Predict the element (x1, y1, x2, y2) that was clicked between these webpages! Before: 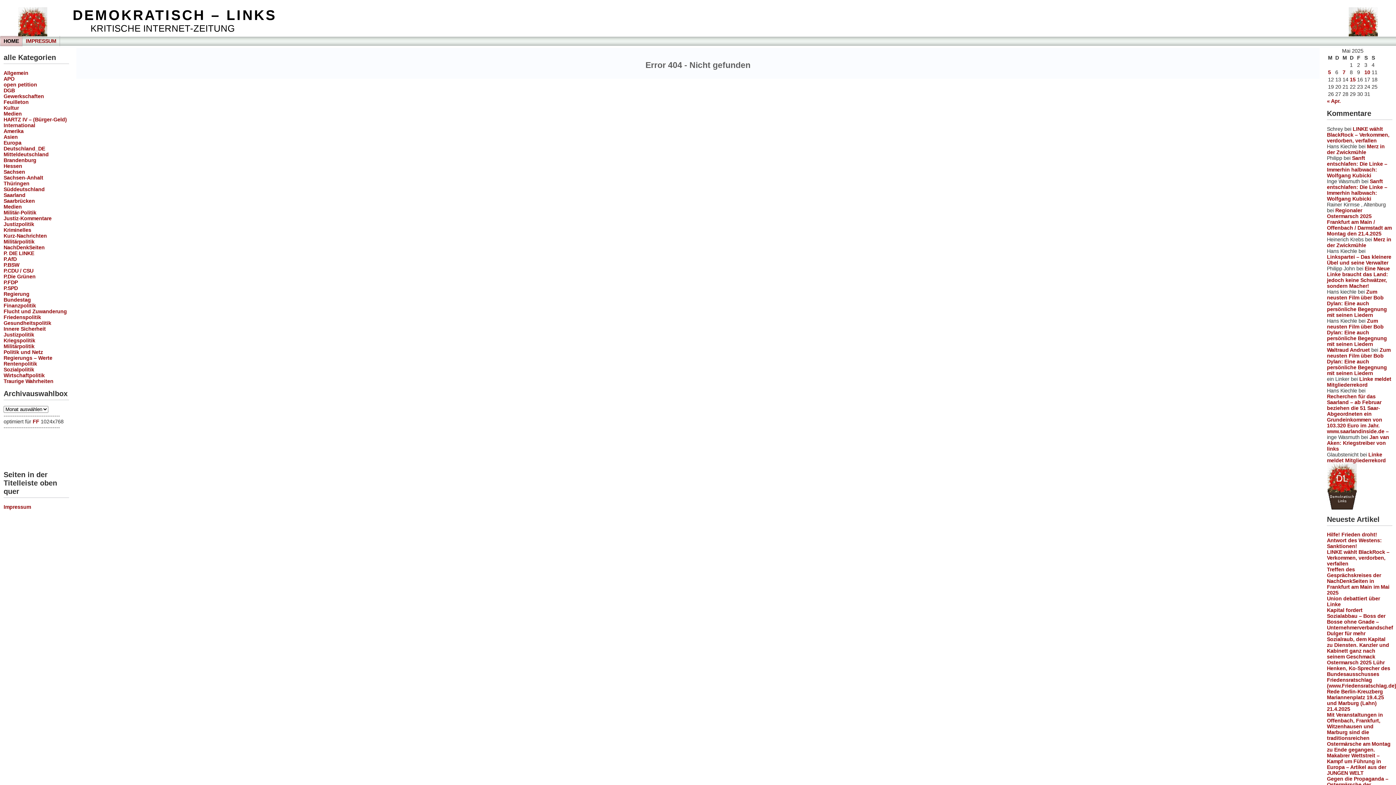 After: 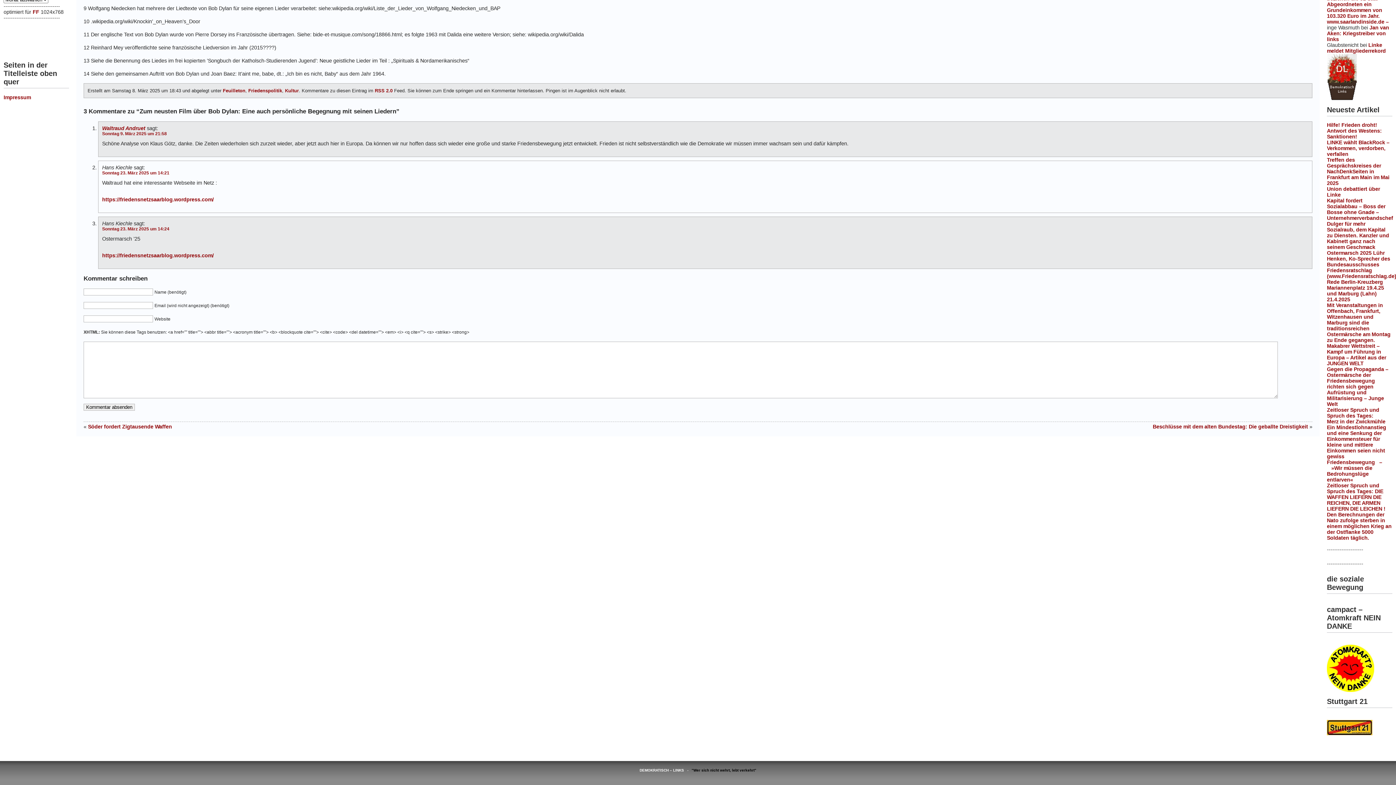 Action: label: Zum neusten Film über Bob Dylan: Eine auch persönliche Begegnung mit seinen Liedern bbox: (1327, 347, 1390, 376)